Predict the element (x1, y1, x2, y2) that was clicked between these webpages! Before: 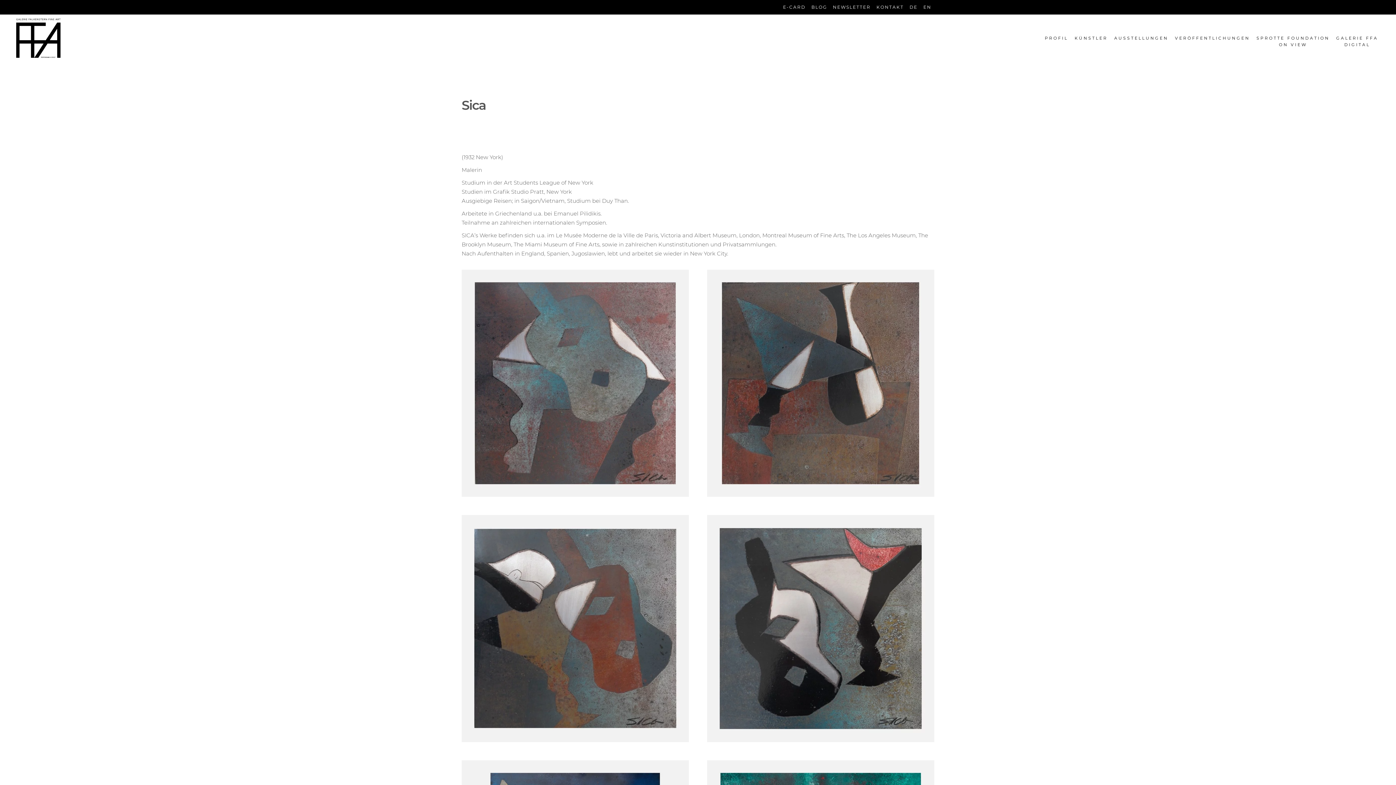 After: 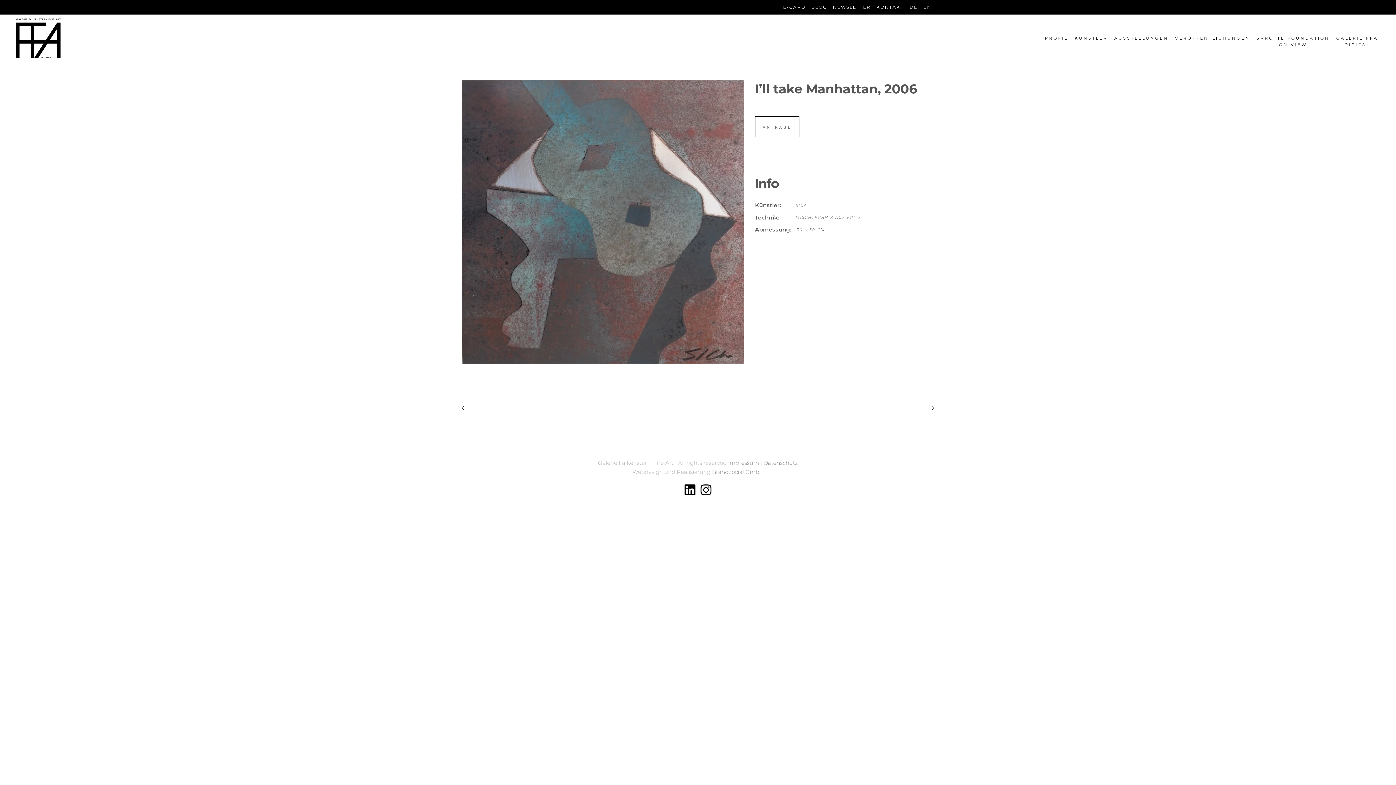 Action: bbox: (461, 269, 689, 497)